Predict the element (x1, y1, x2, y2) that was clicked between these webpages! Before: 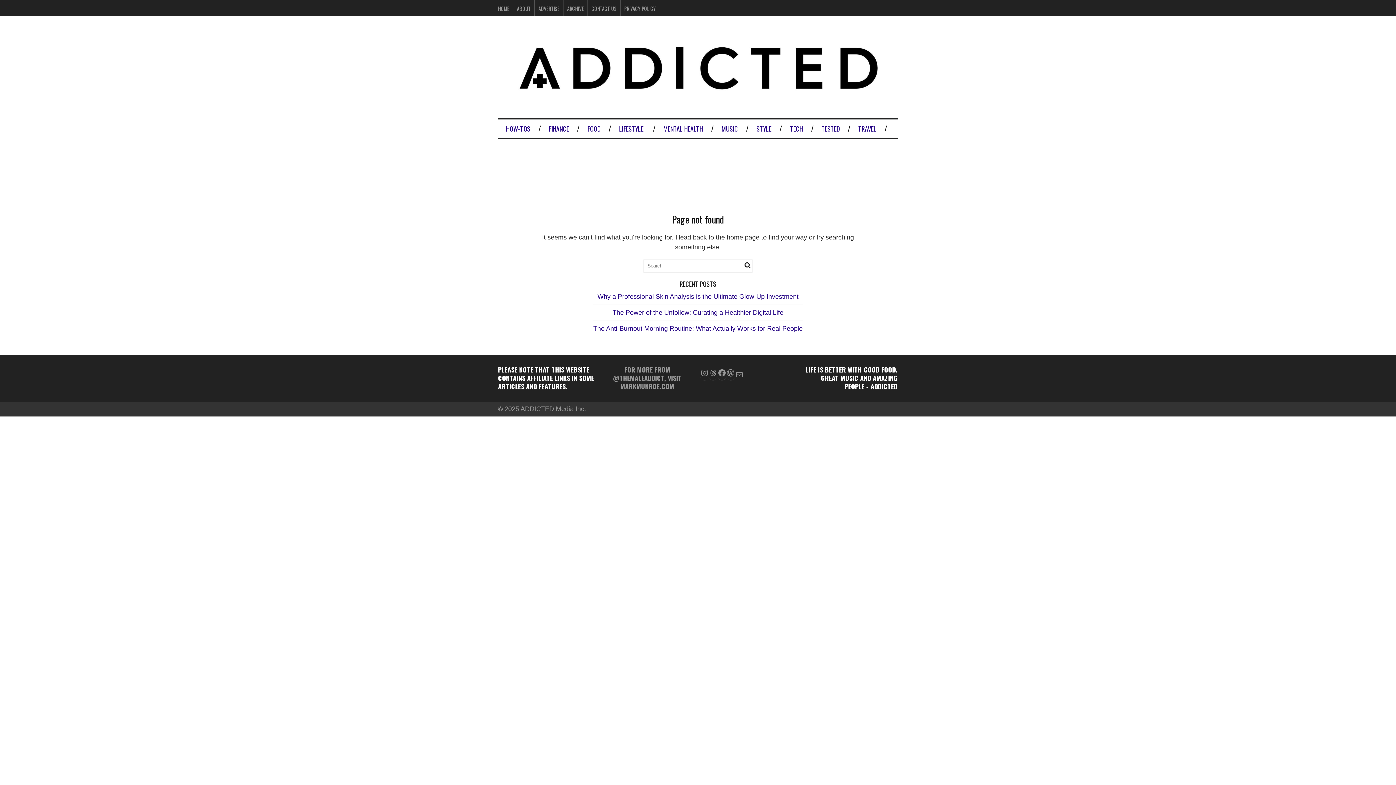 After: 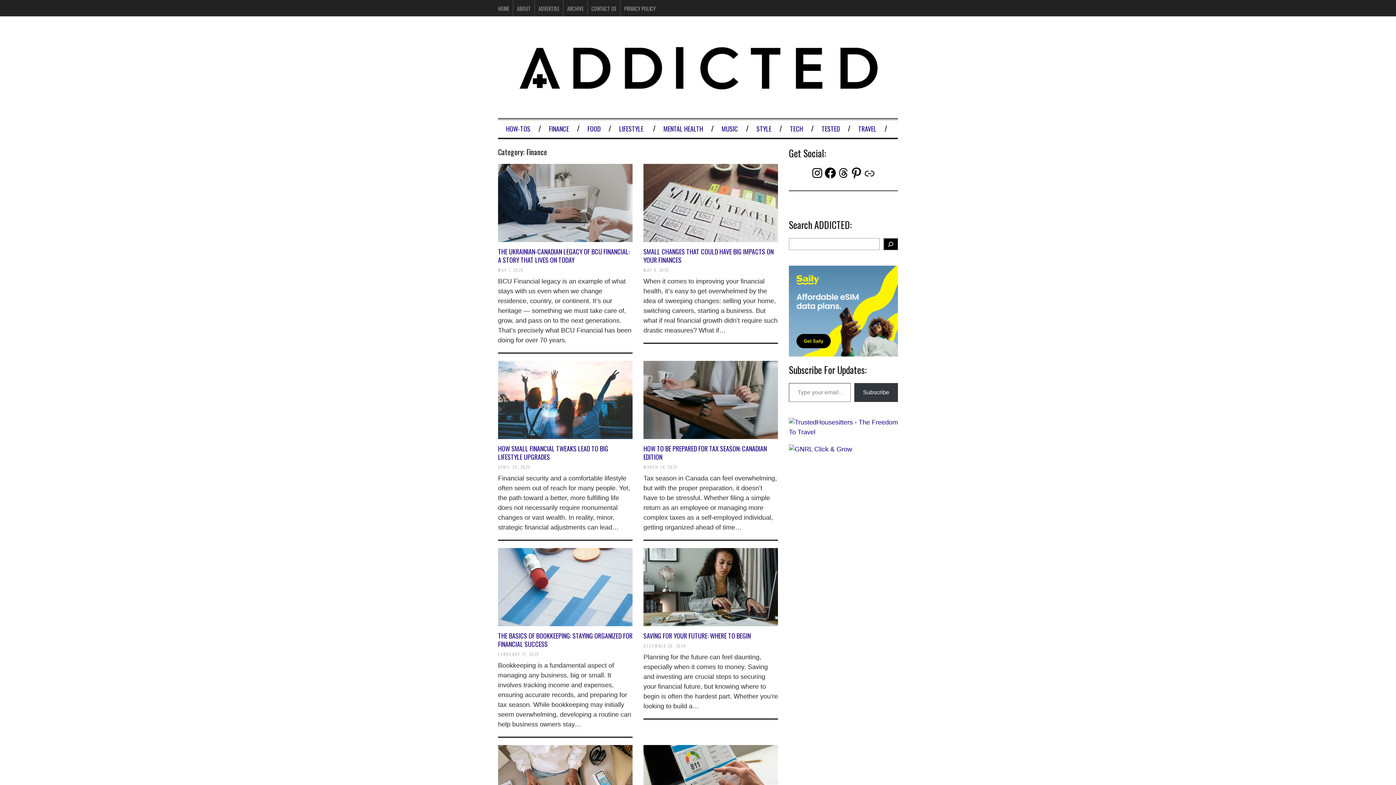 Action: label: FINANCE bbox: (544, 121, 574, 135)